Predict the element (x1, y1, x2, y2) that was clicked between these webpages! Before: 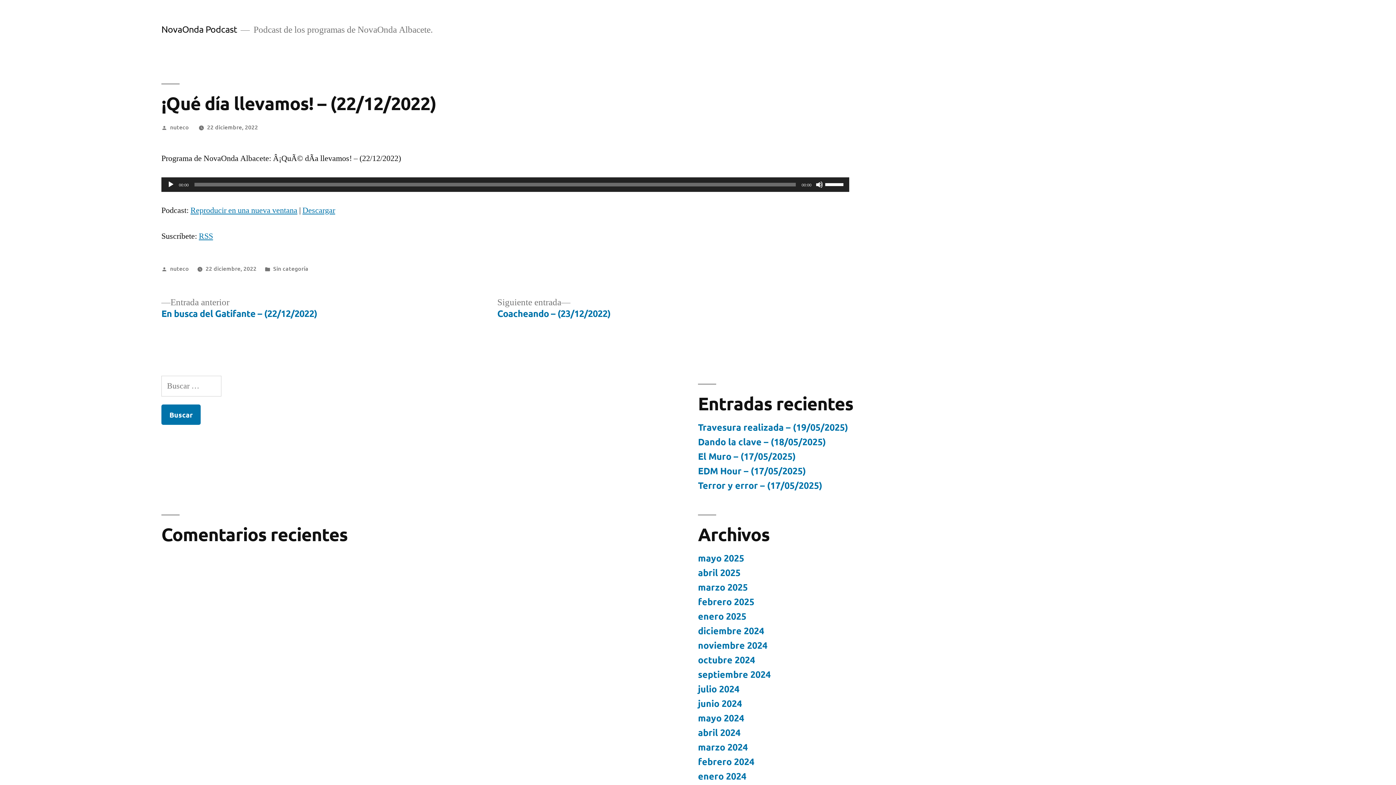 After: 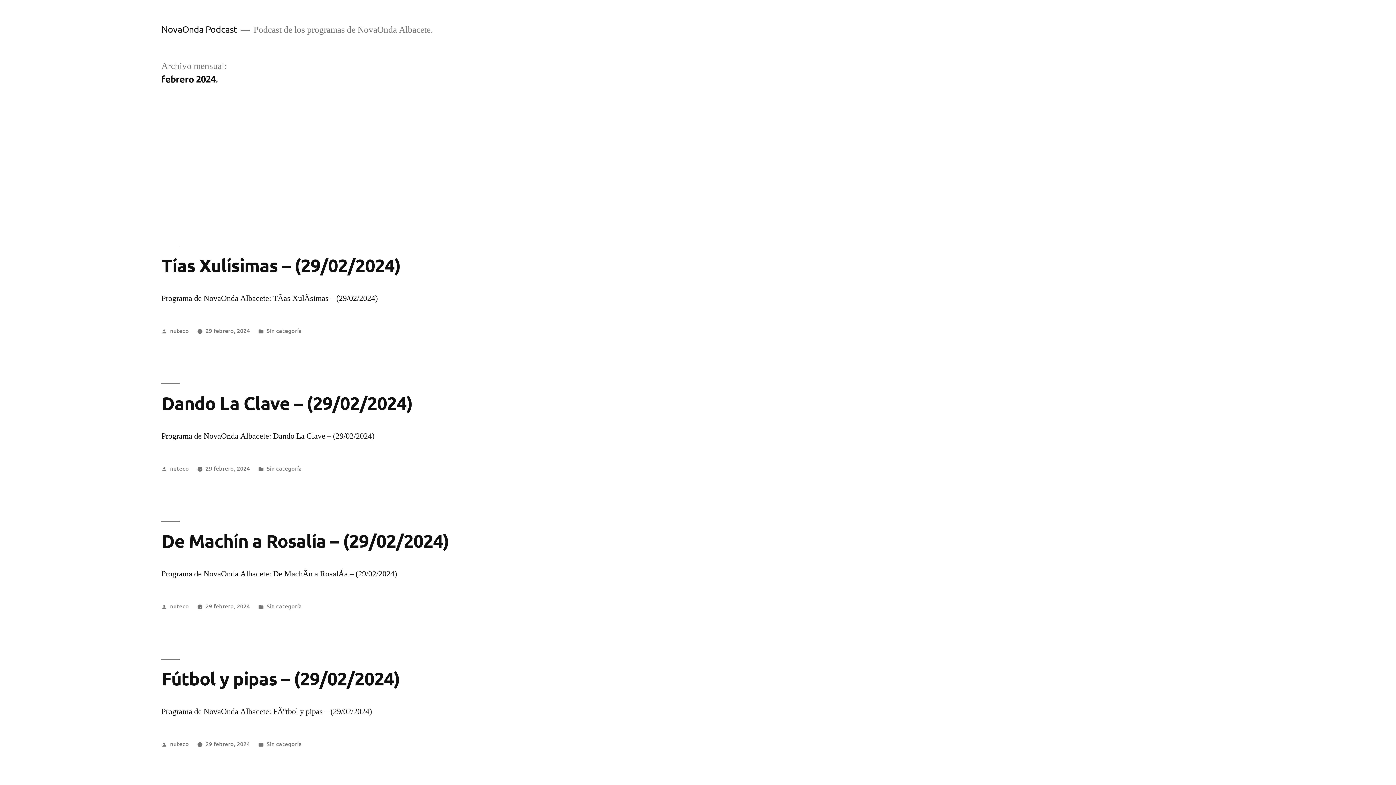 Action: bbox: (698, 756, 754, 767) label: febrero 2024